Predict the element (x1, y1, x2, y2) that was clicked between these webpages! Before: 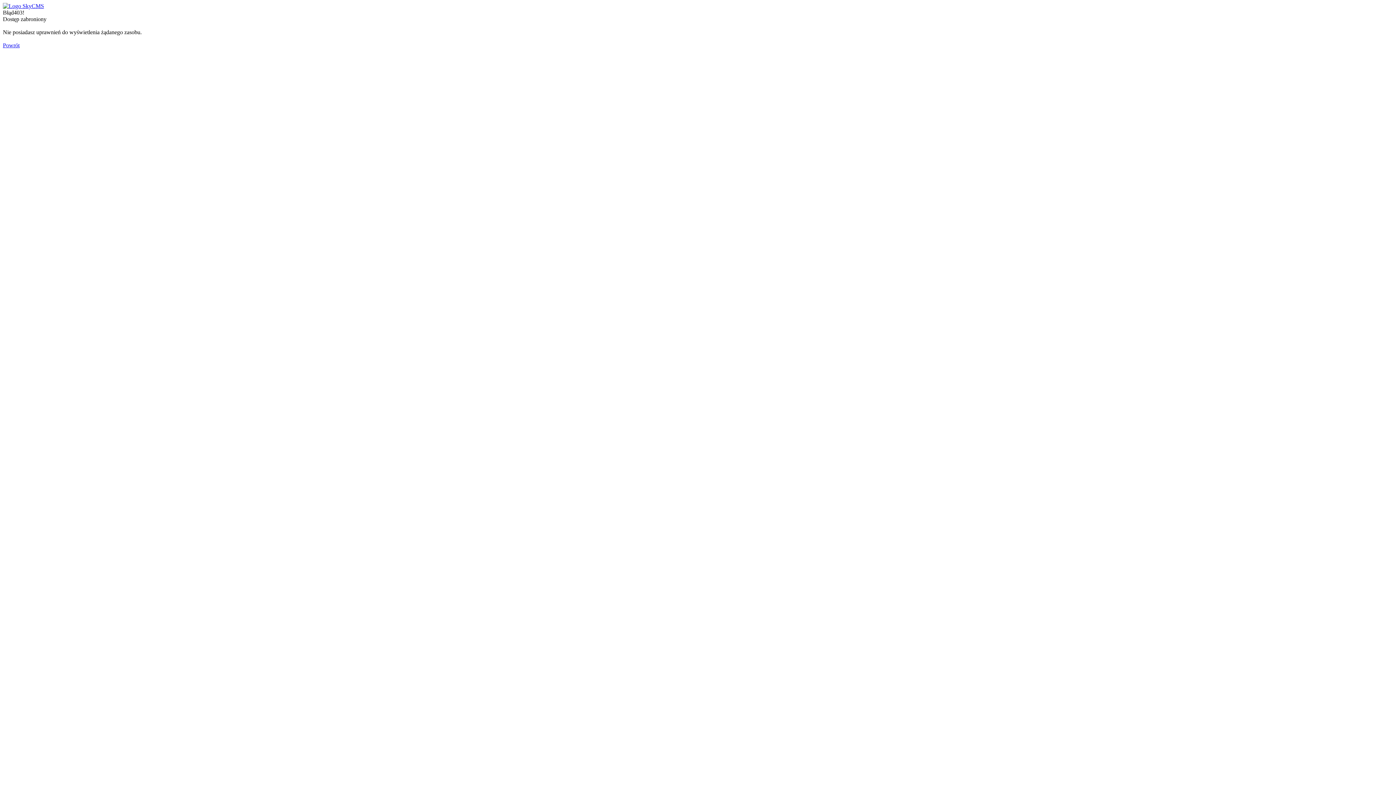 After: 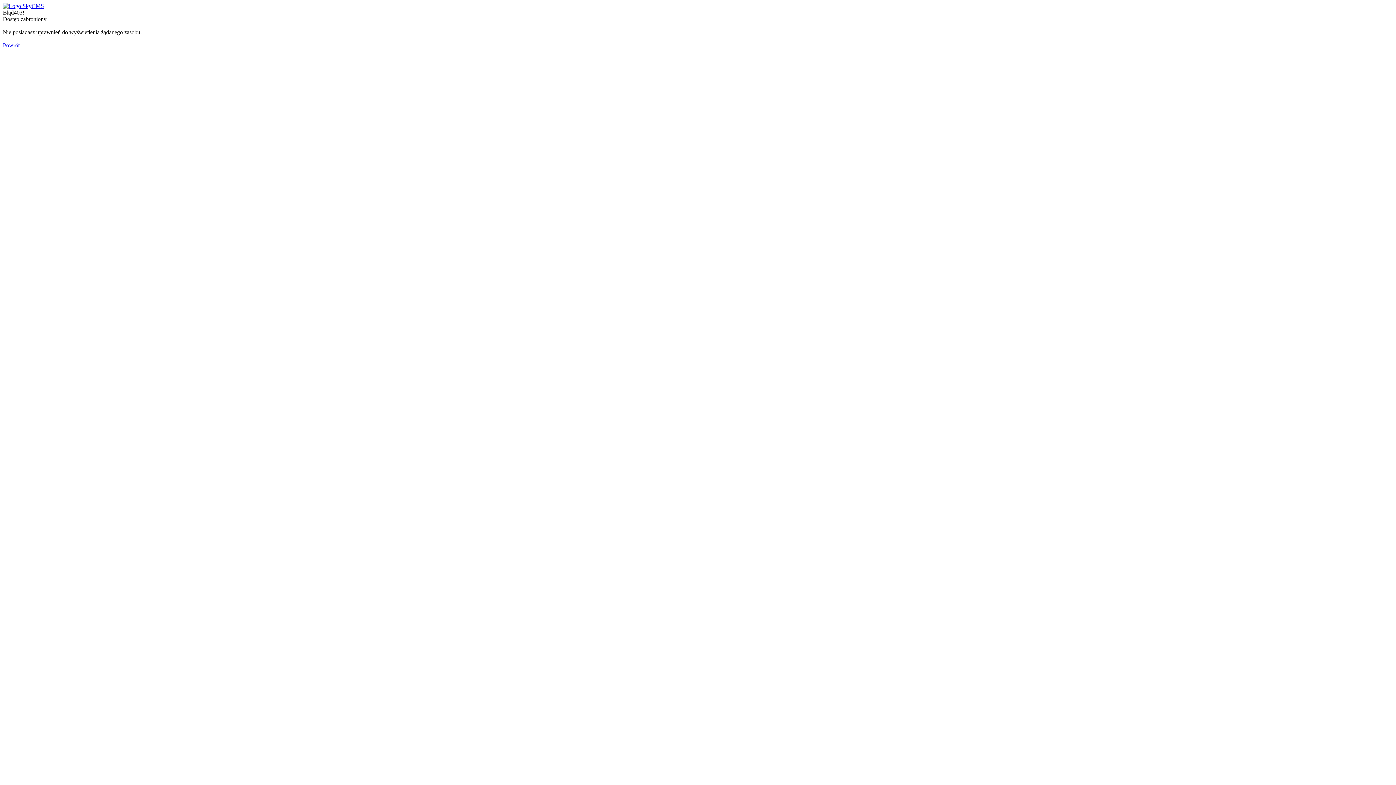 Action: bbox: (2, 2, 44, 9)